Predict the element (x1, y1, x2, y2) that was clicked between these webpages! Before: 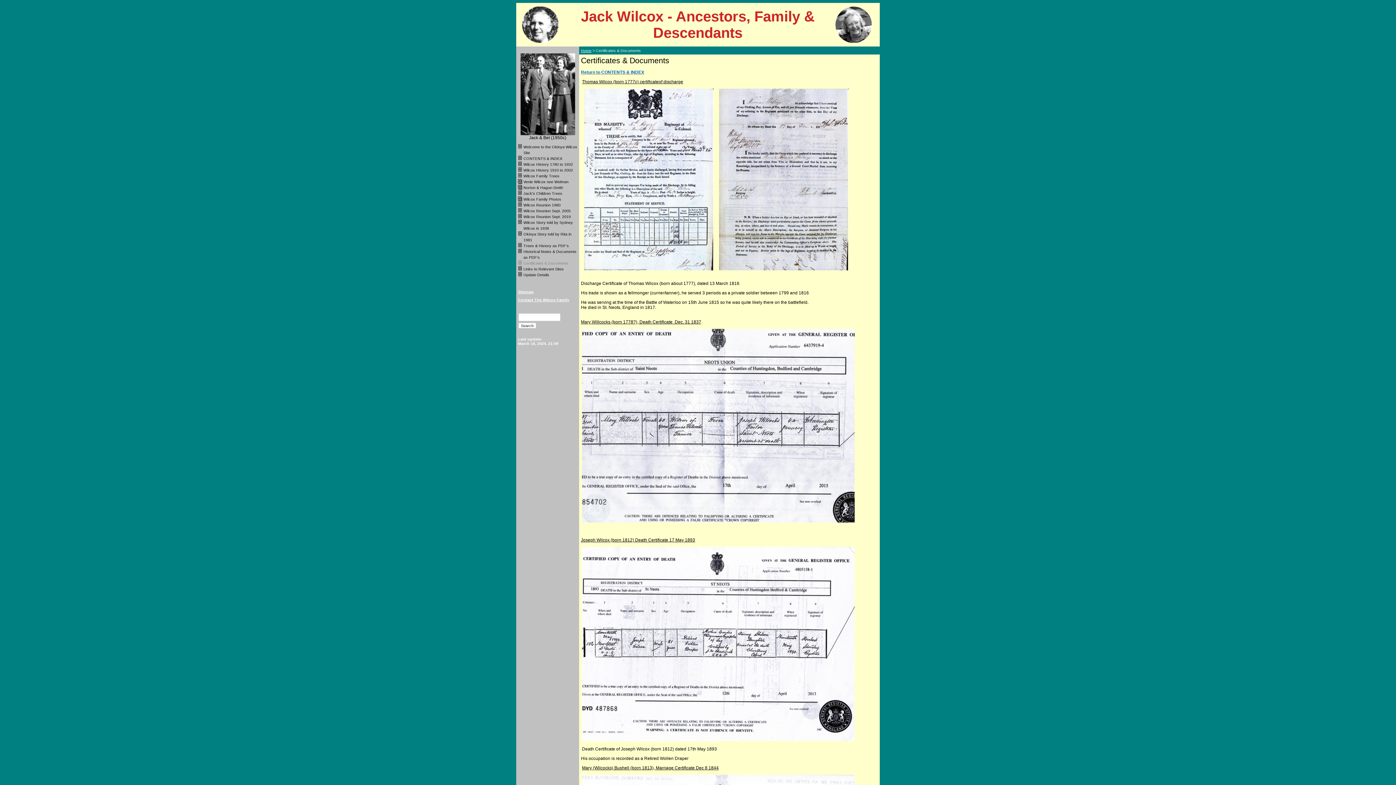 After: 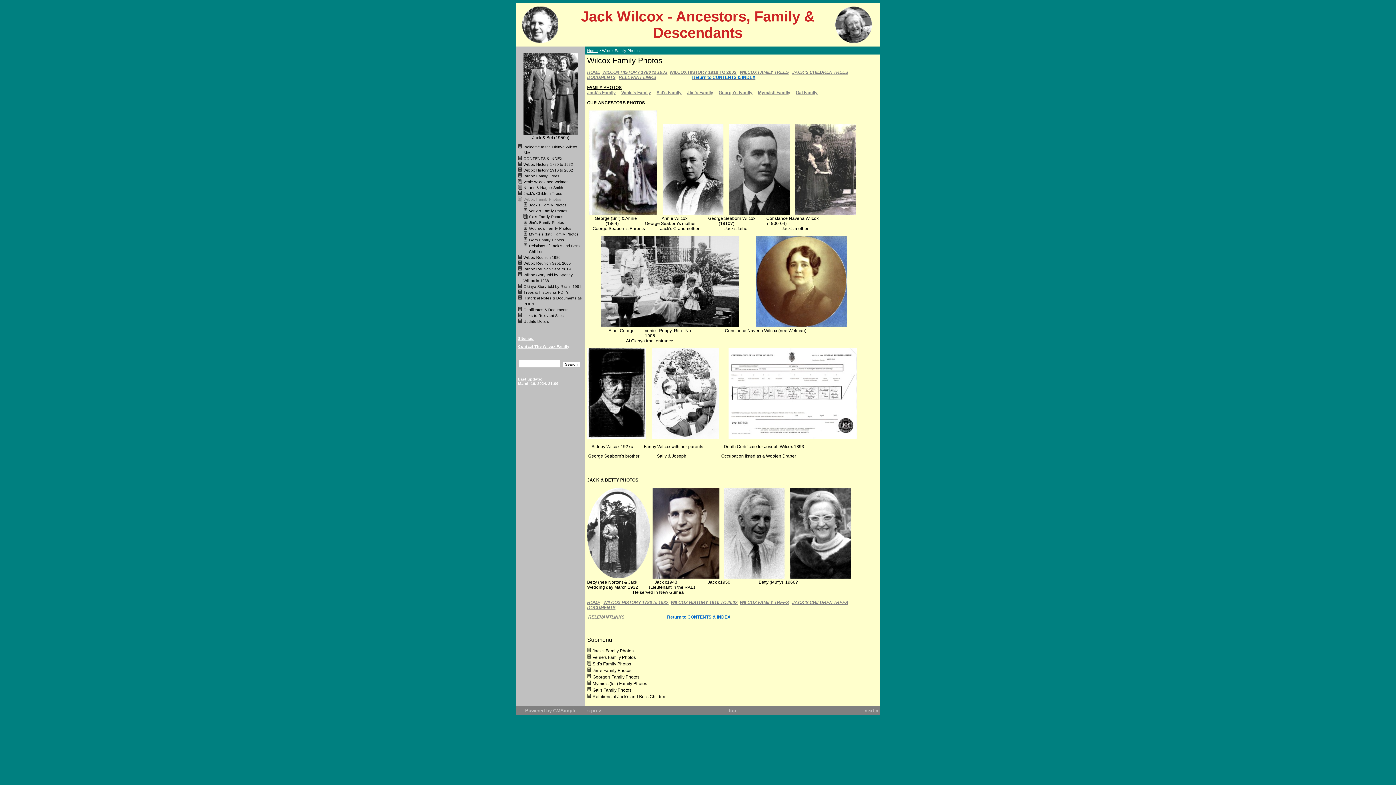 Action: label: Wilcox Family Photos bbox: (523, 197, 561, 201)